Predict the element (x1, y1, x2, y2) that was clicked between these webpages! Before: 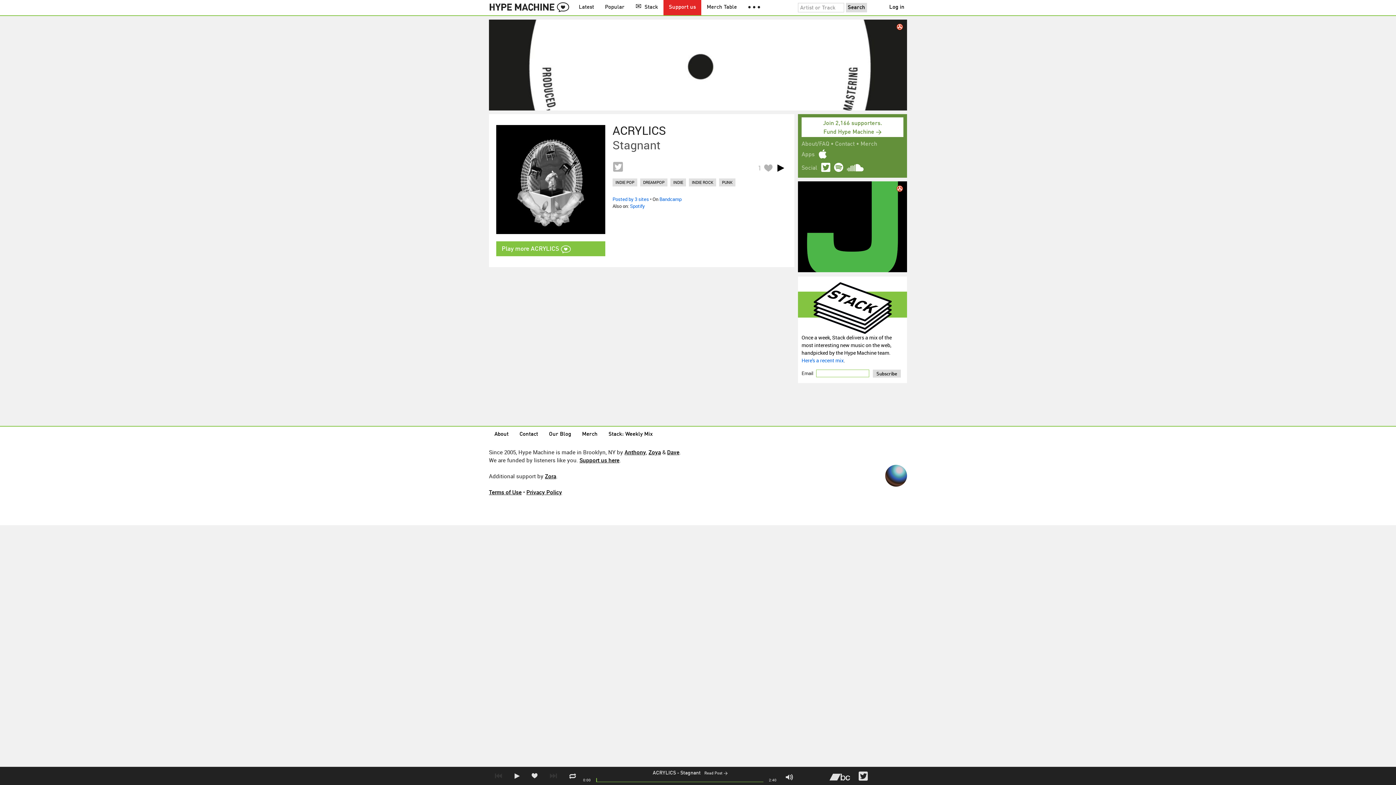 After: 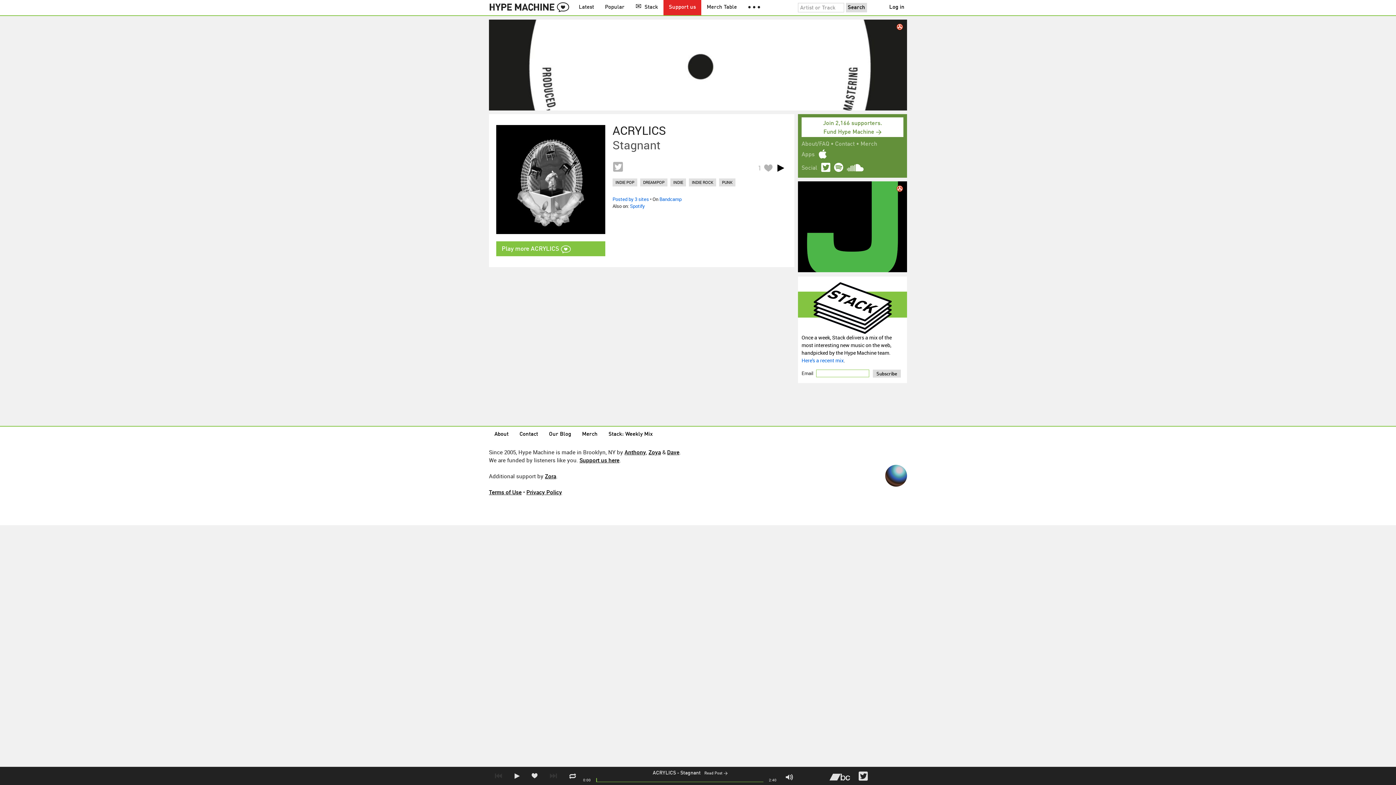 Action: bbox: (856, 771, 870, 783)